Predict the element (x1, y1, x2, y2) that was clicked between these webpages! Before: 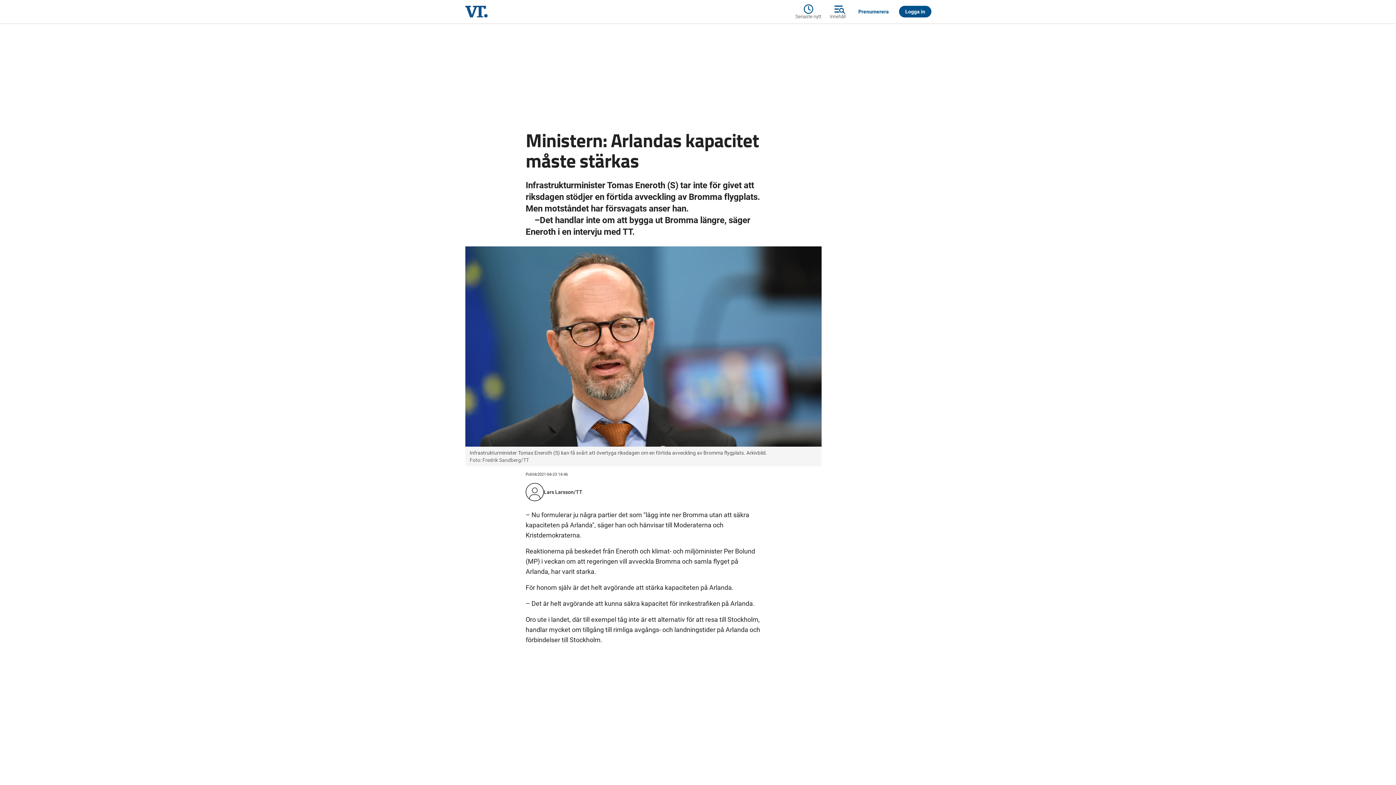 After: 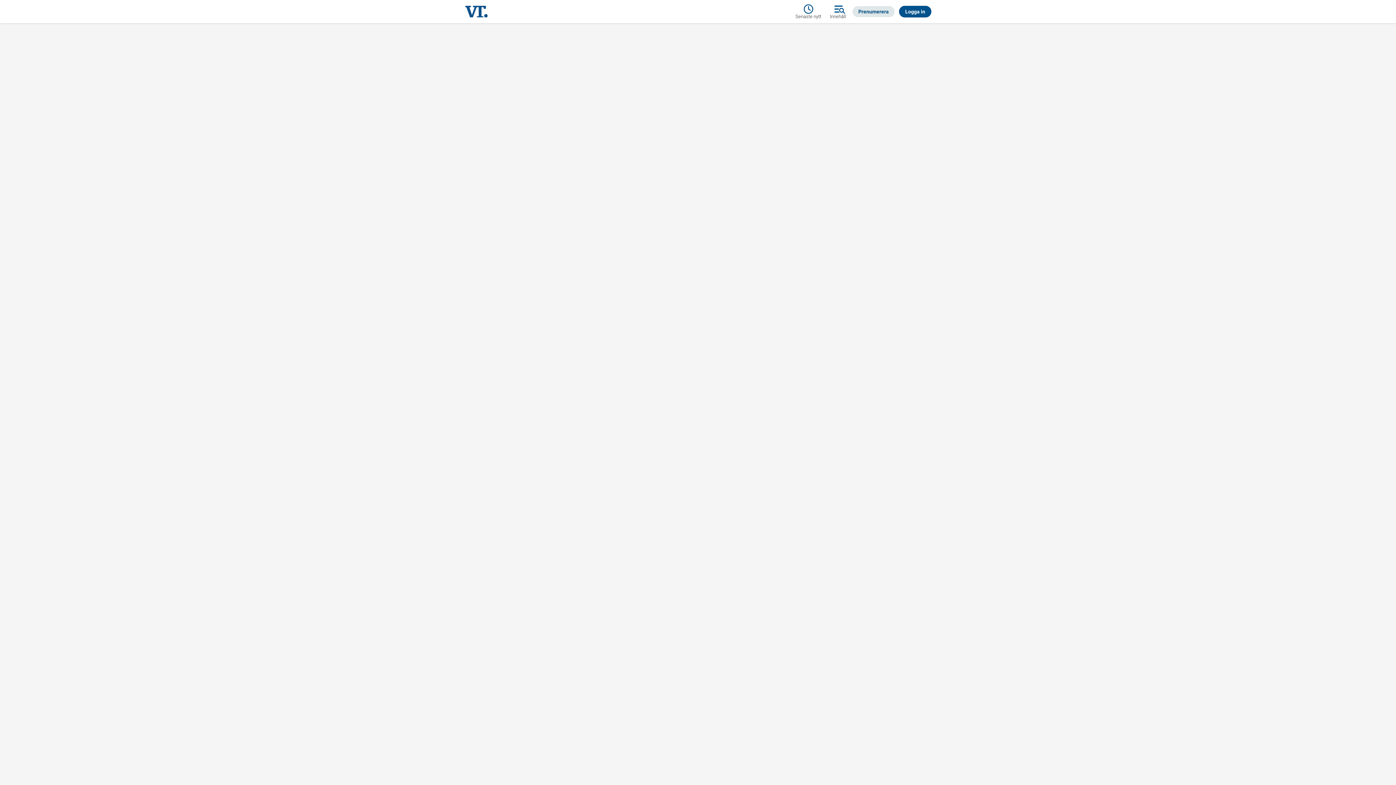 Action: label: Prenumerera bbox: (852, 6, 894, 17)